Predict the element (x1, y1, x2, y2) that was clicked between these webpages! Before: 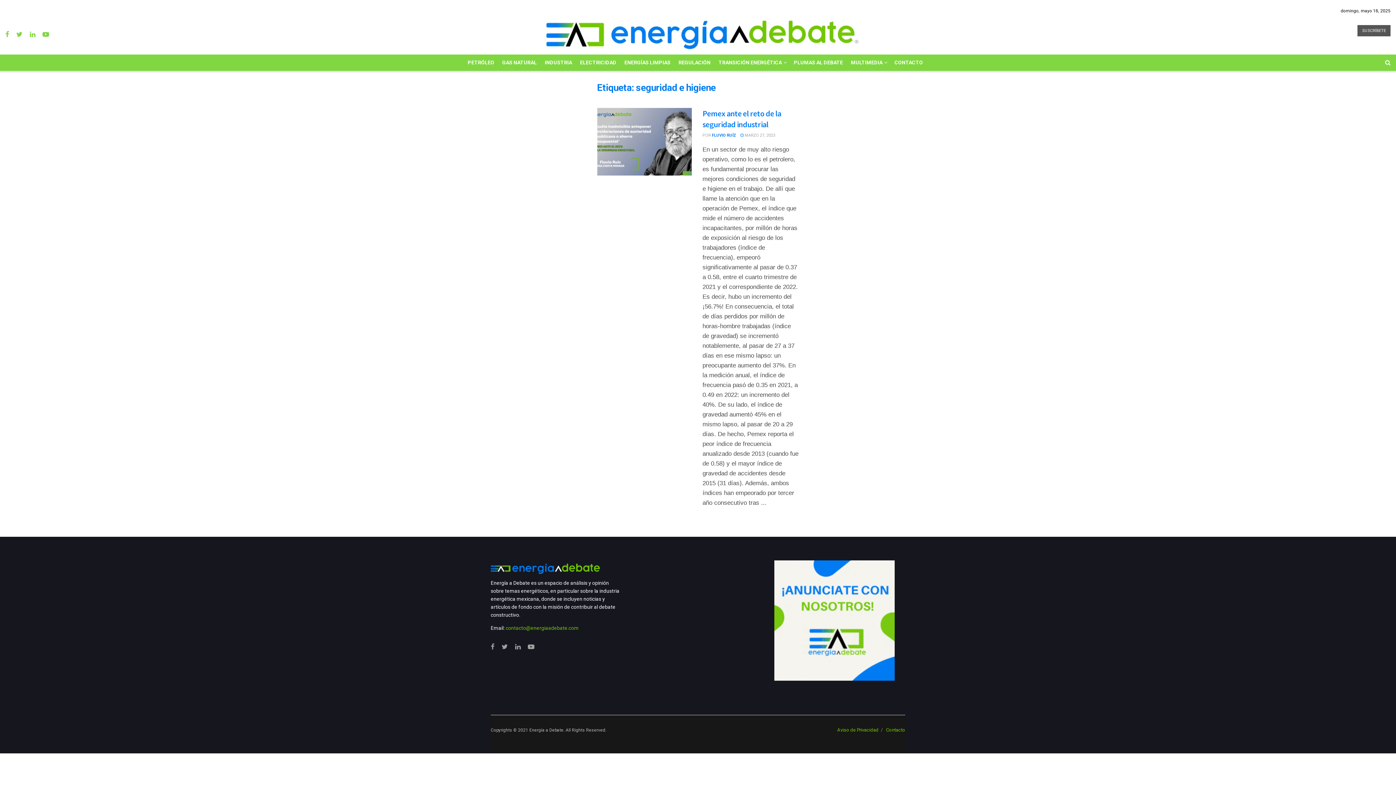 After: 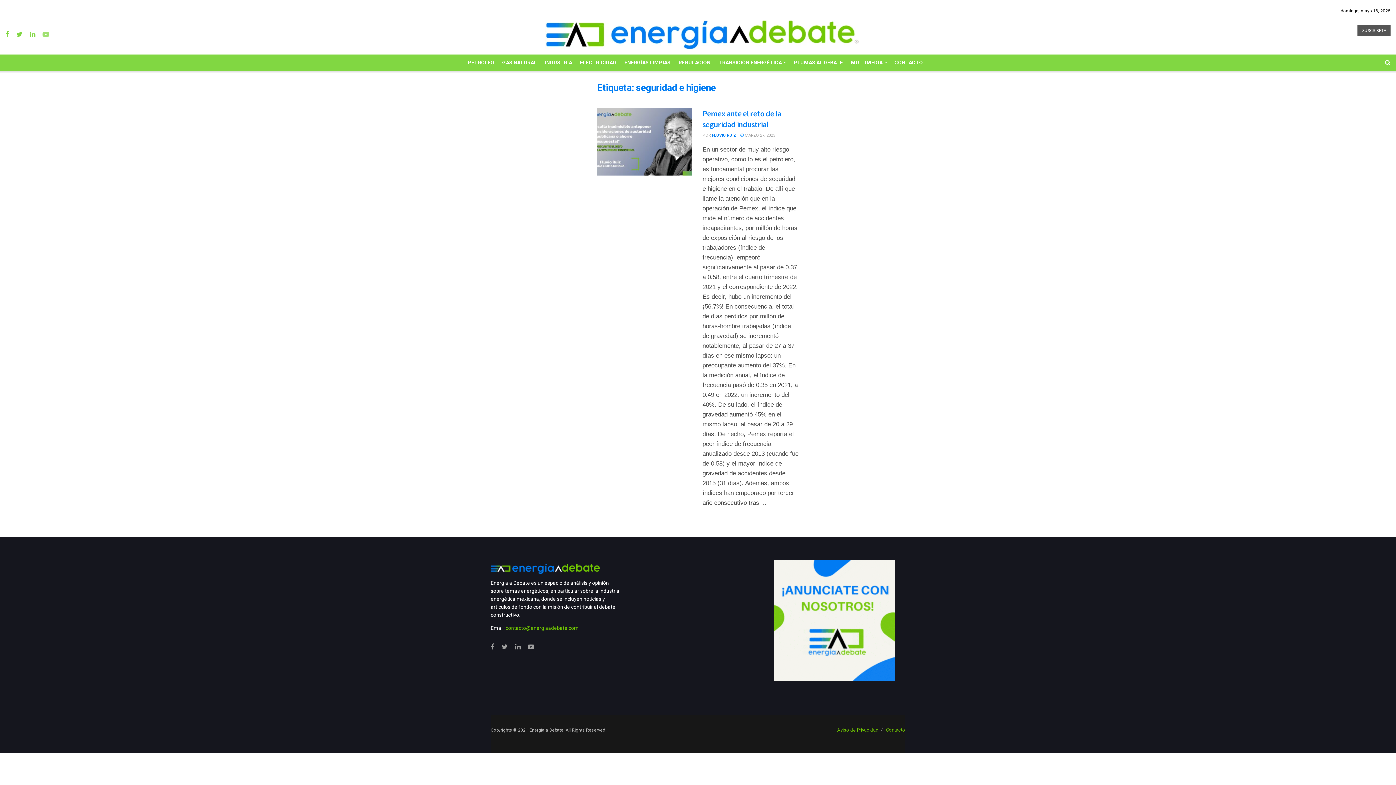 Action: bbox: (42, 30, 49, 38)